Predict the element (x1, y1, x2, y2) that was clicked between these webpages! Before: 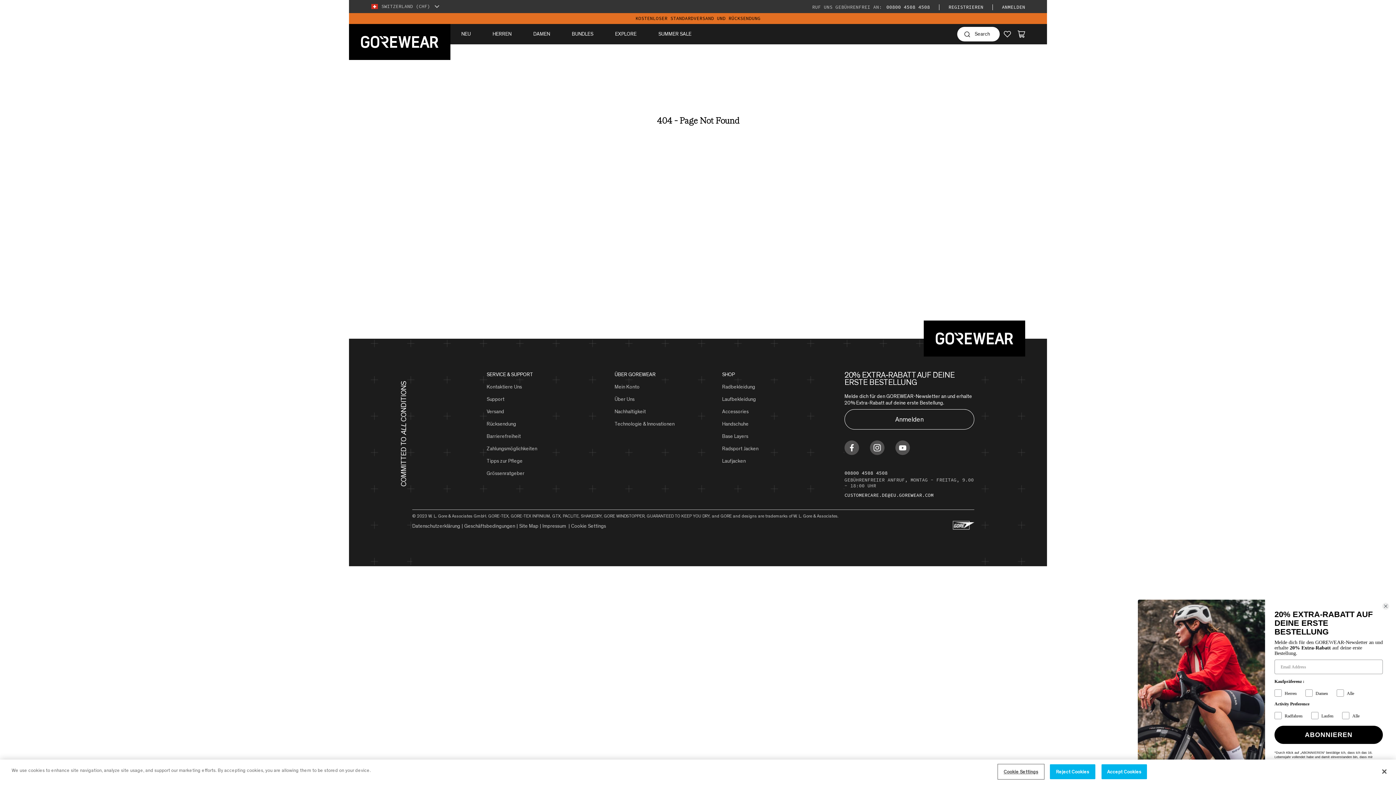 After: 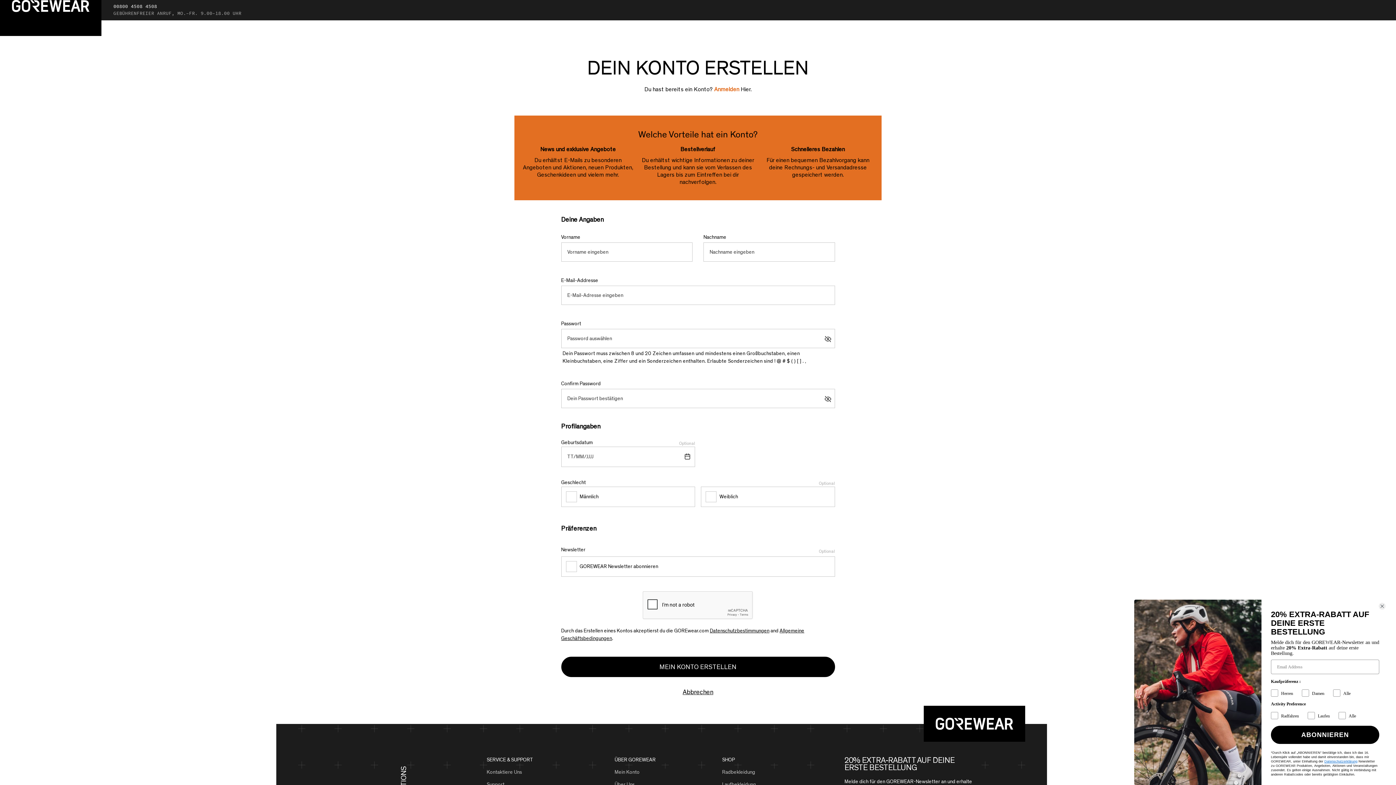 Action: label: REGISTRIEREN bbox: (948, 4, 983, 10)